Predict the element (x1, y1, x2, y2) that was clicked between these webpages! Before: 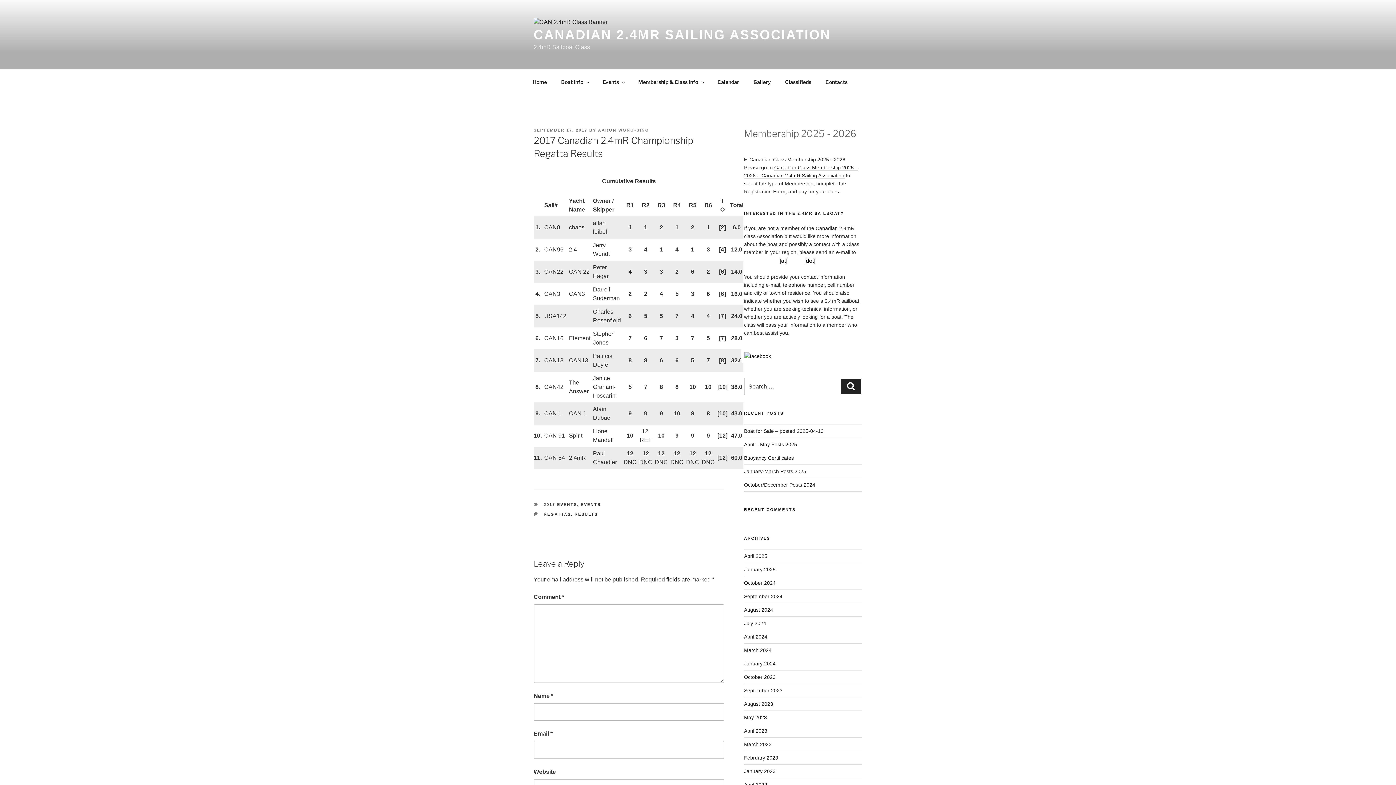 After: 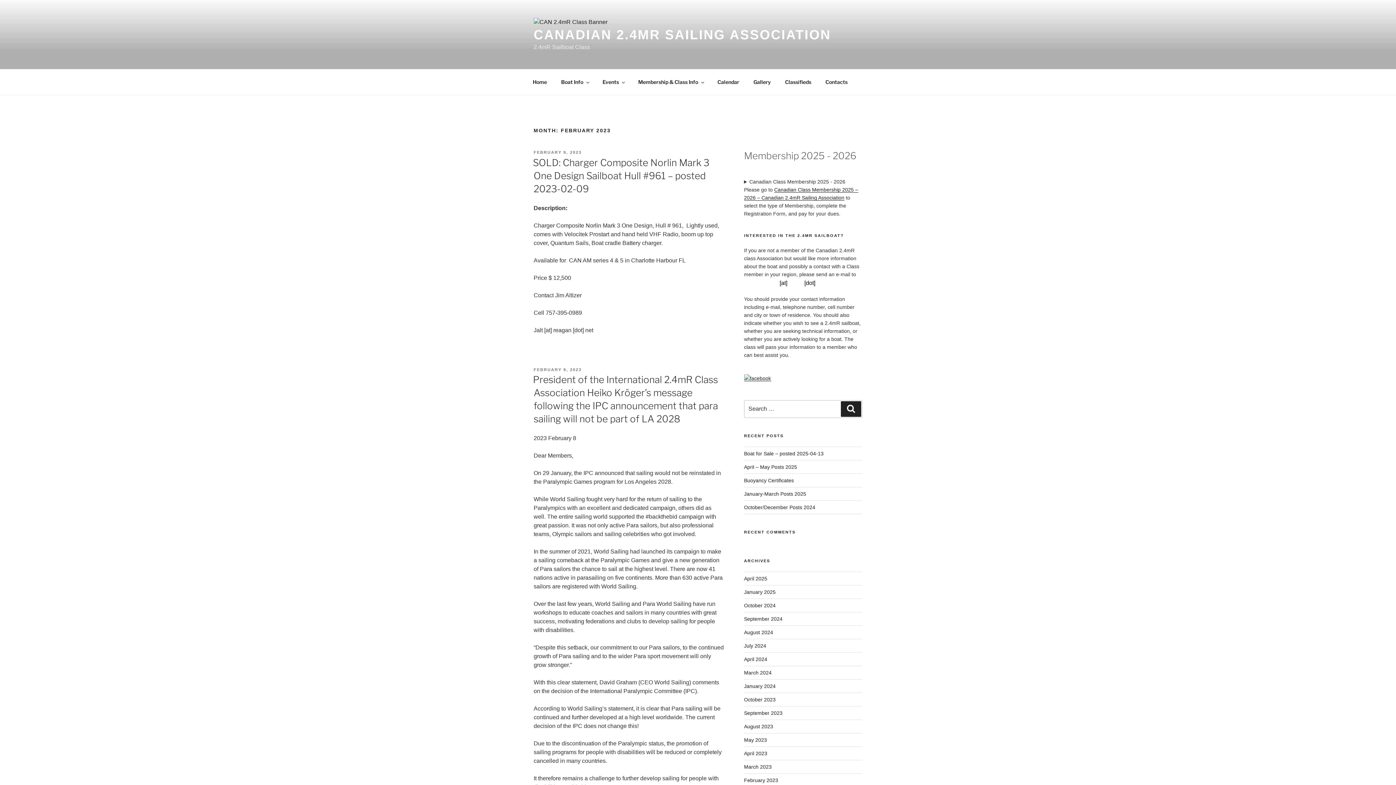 Action: bbox: (744, 755, 778, 761) label: February 2023